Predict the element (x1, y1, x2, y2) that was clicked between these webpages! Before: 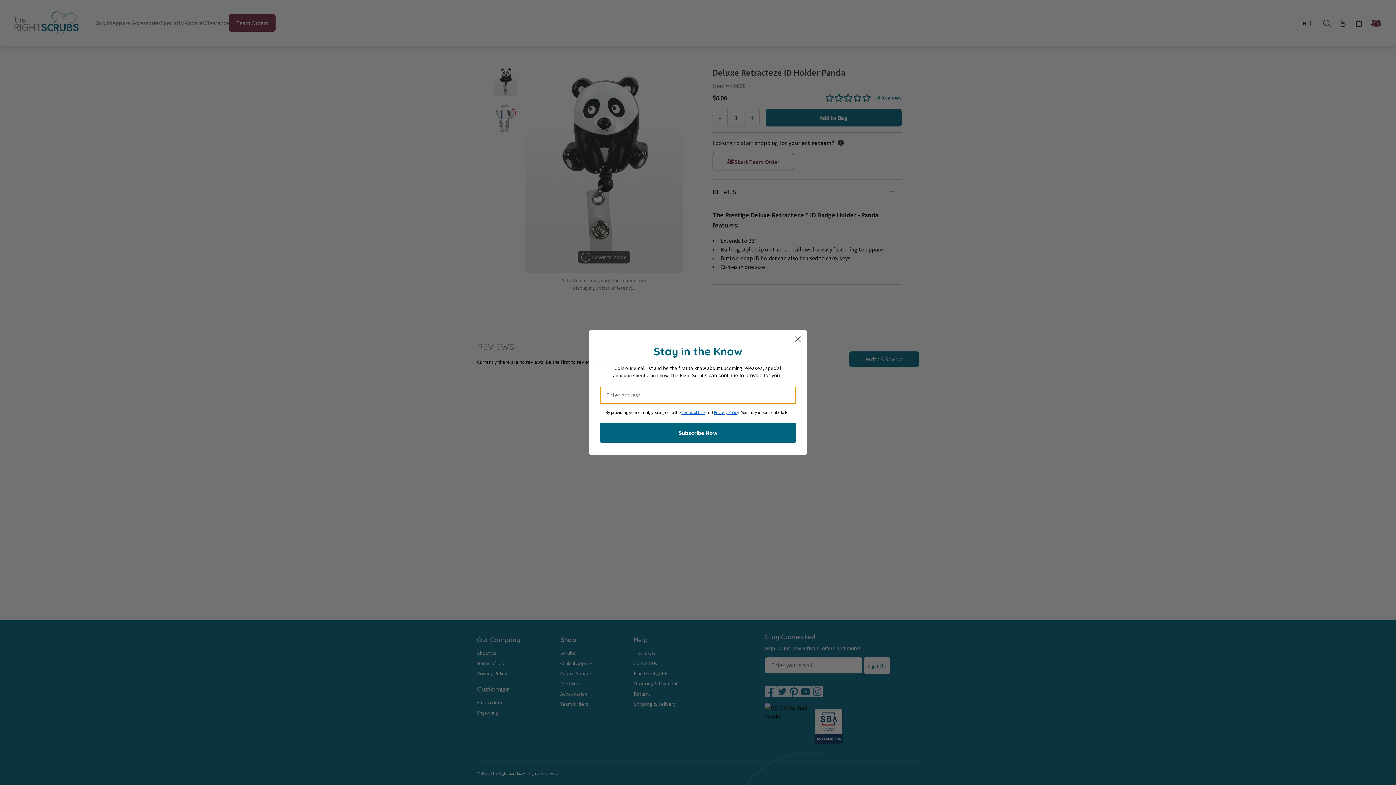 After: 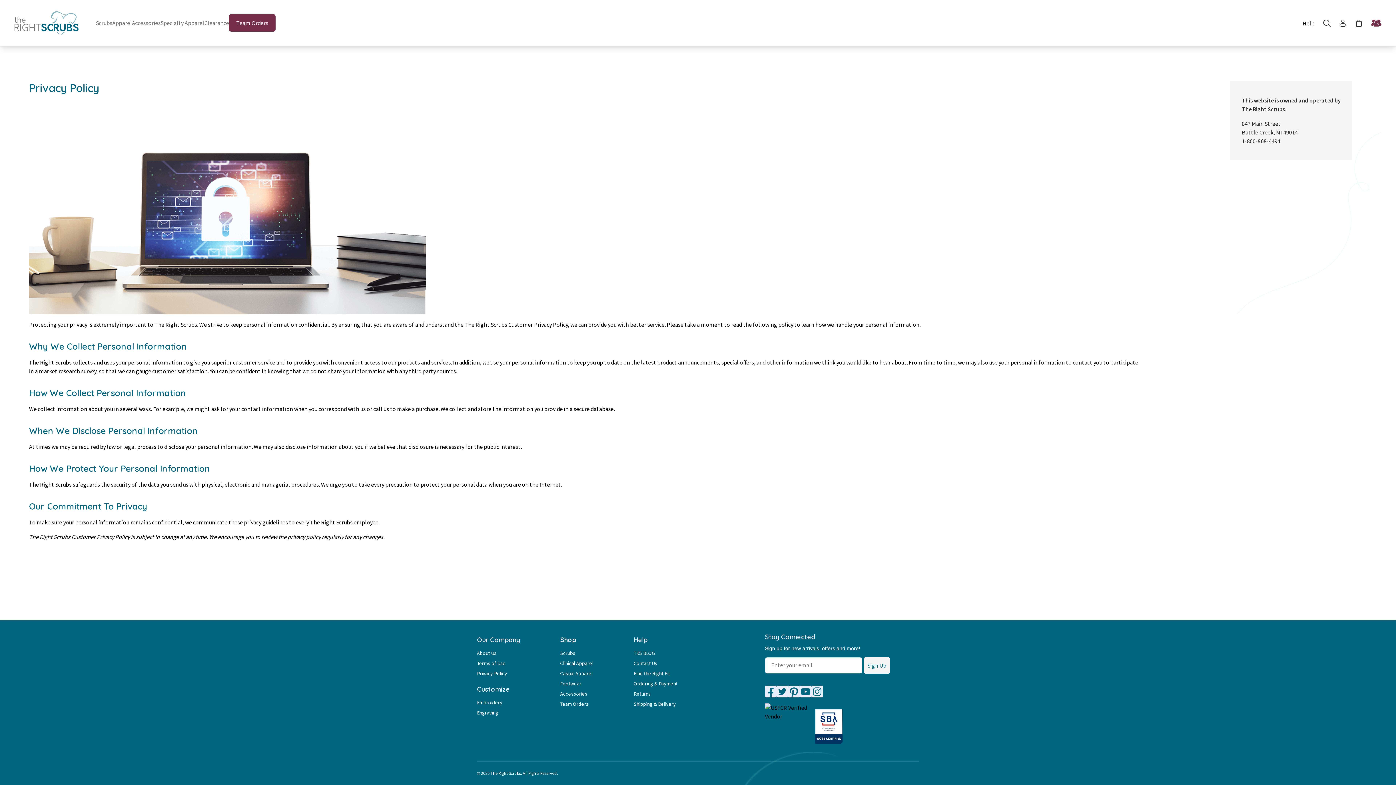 Action: bbox: (714, 409, 739, 416) label: Privacy Policy